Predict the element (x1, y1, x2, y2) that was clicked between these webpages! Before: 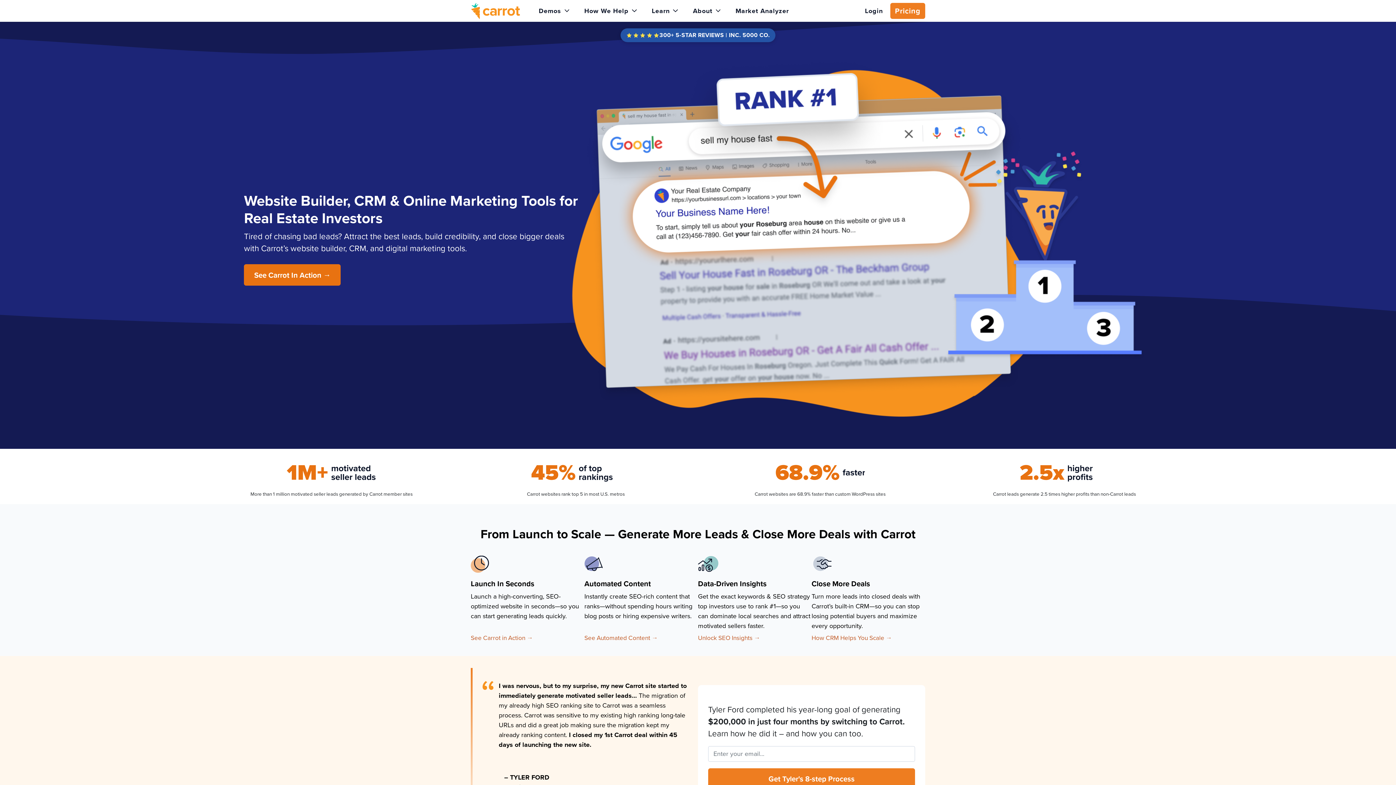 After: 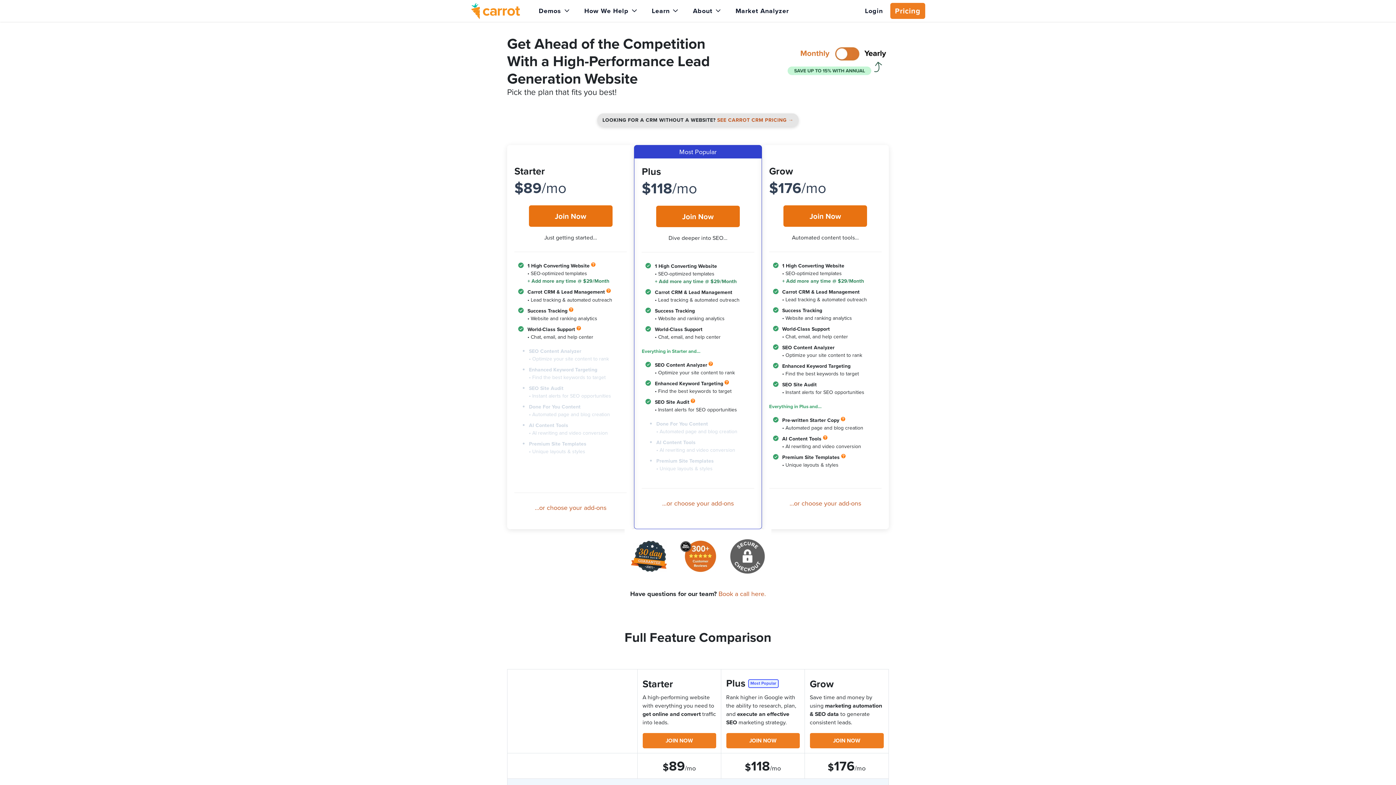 Action: bbox: (890, 2, 925, 18) label: Pricing